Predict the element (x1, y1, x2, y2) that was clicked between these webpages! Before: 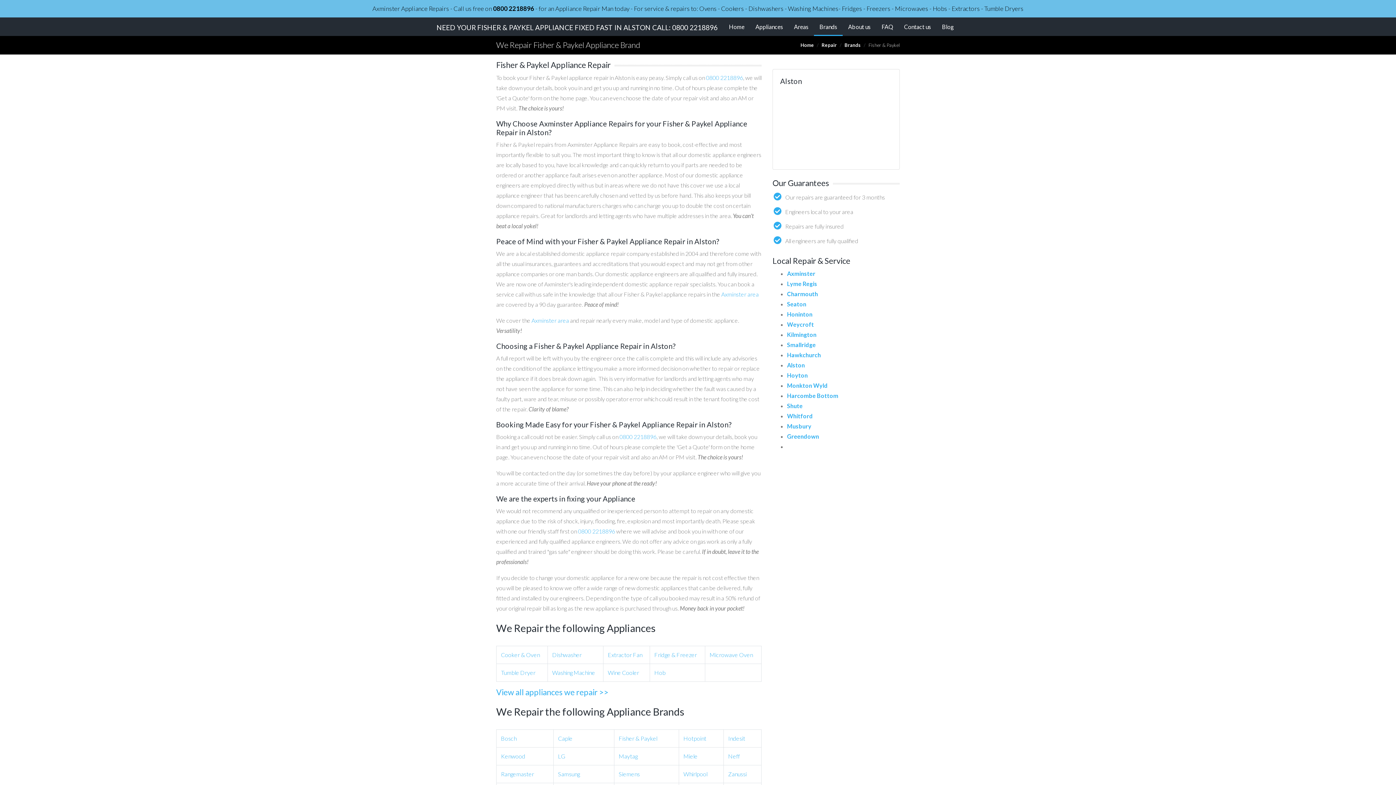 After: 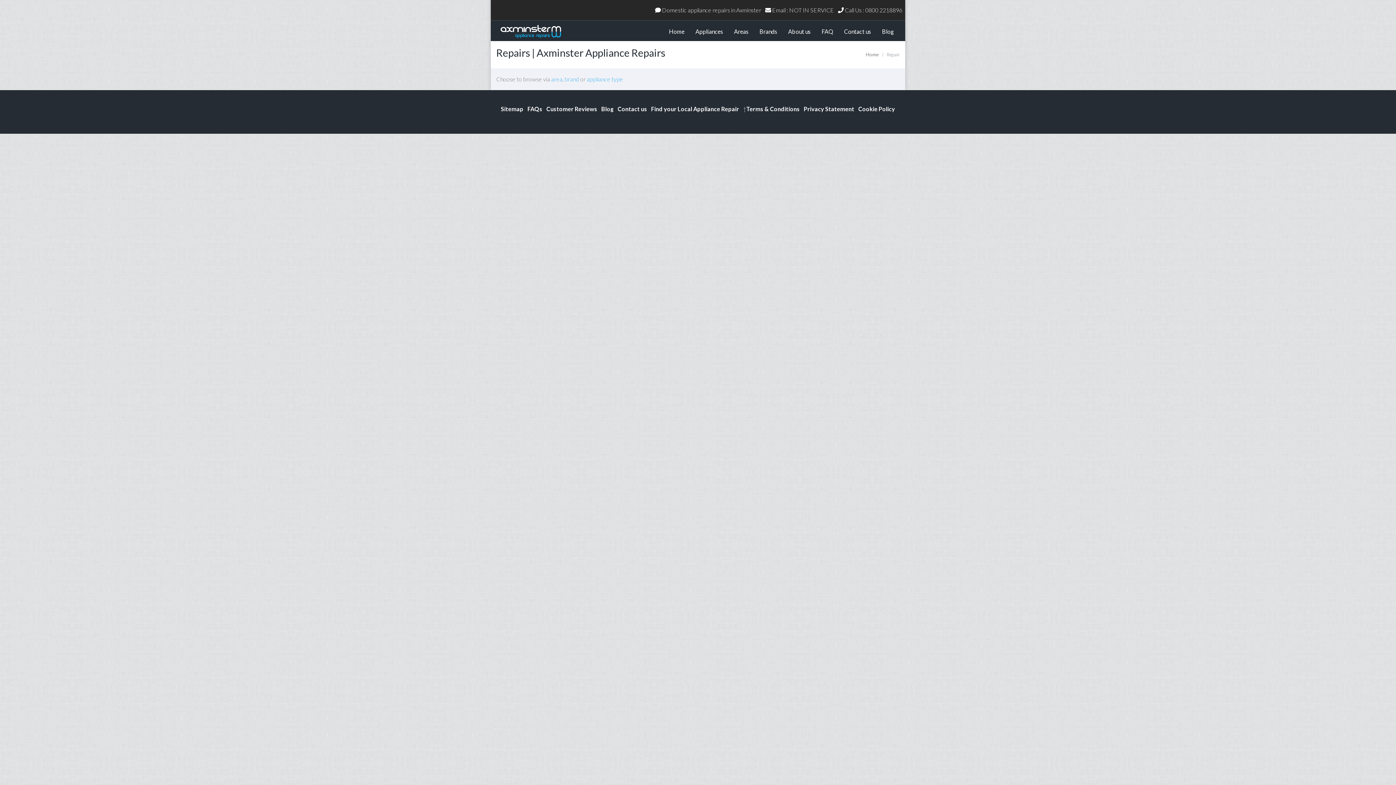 Action: label: Repair bbox: (821, 42, 837, 48)